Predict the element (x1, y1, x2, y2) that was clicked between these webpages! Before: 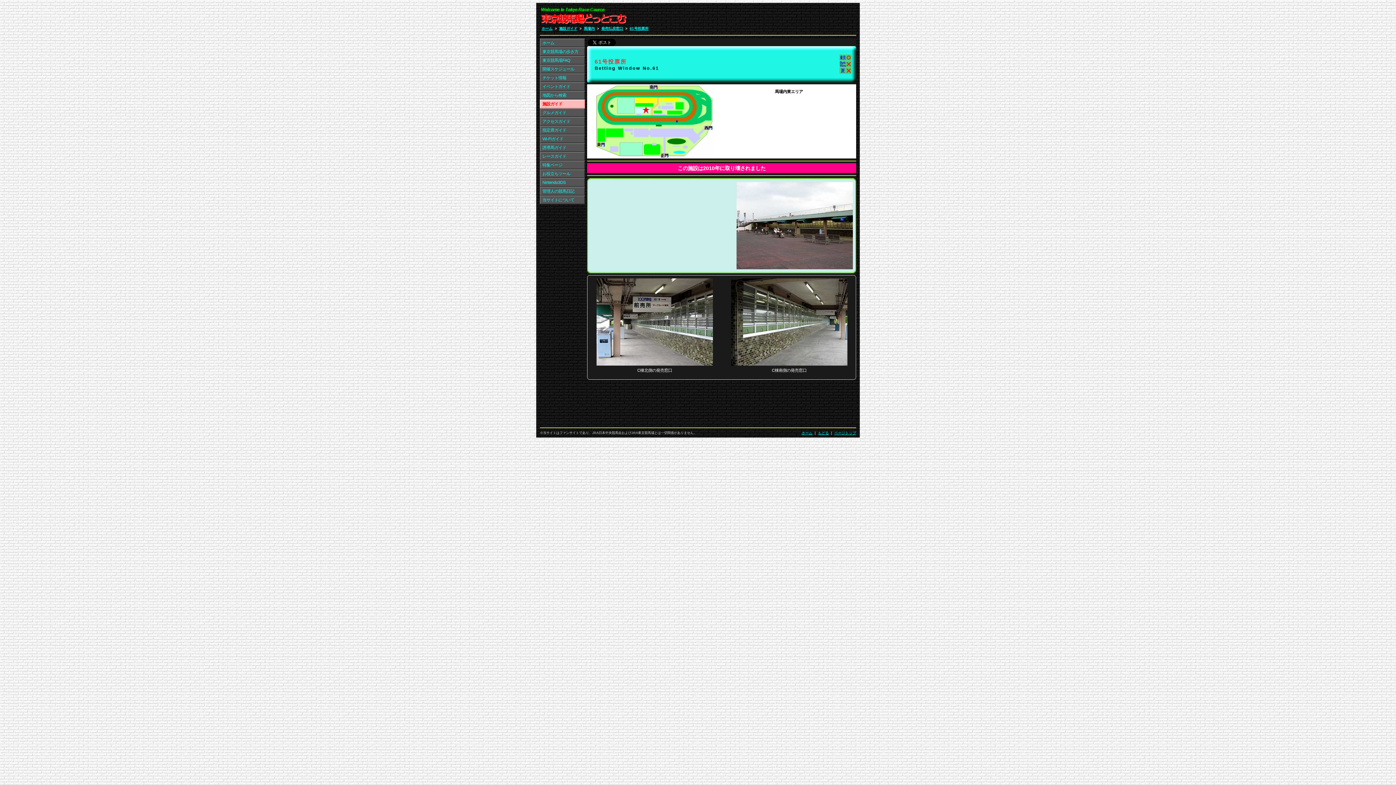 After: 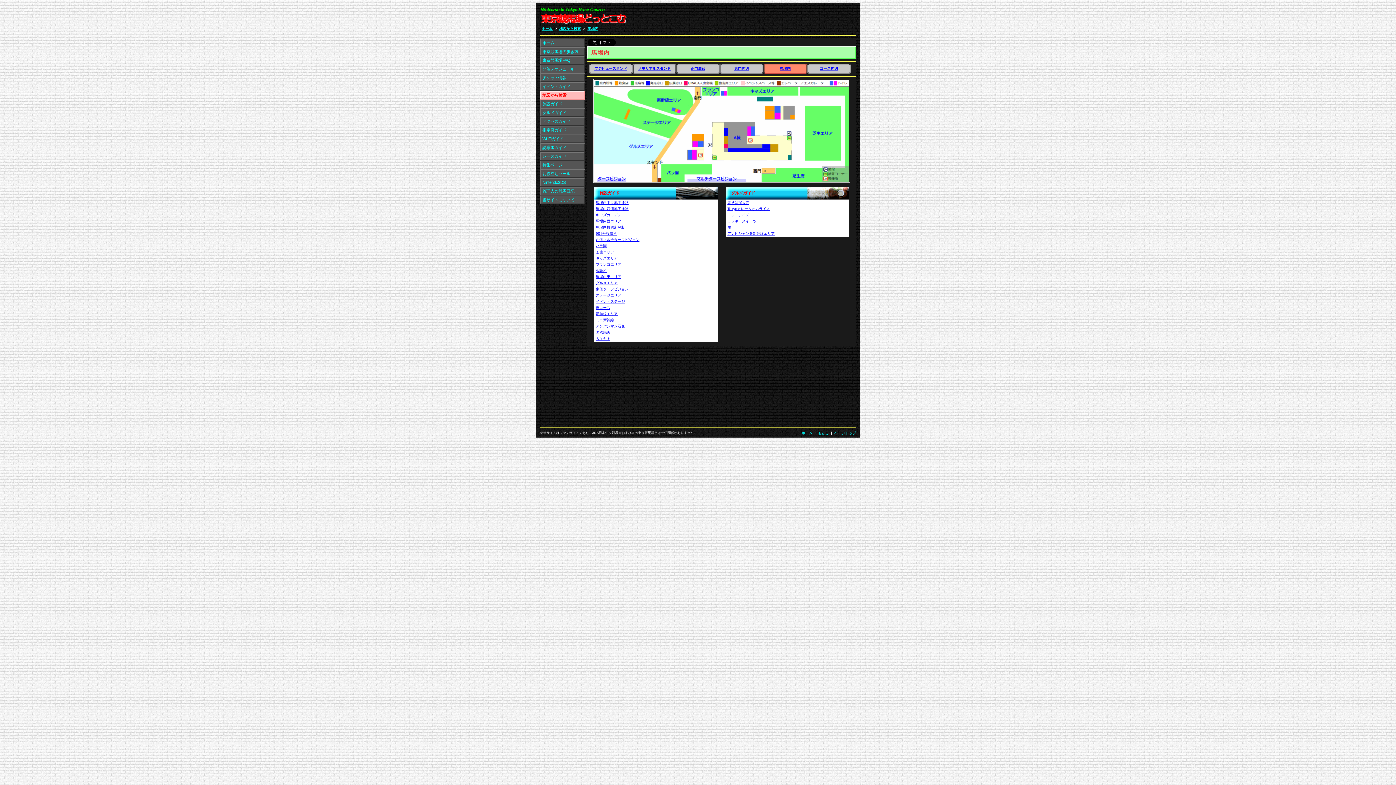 Action: label: 馬場内 bbox: (584, 26, 594, 30)